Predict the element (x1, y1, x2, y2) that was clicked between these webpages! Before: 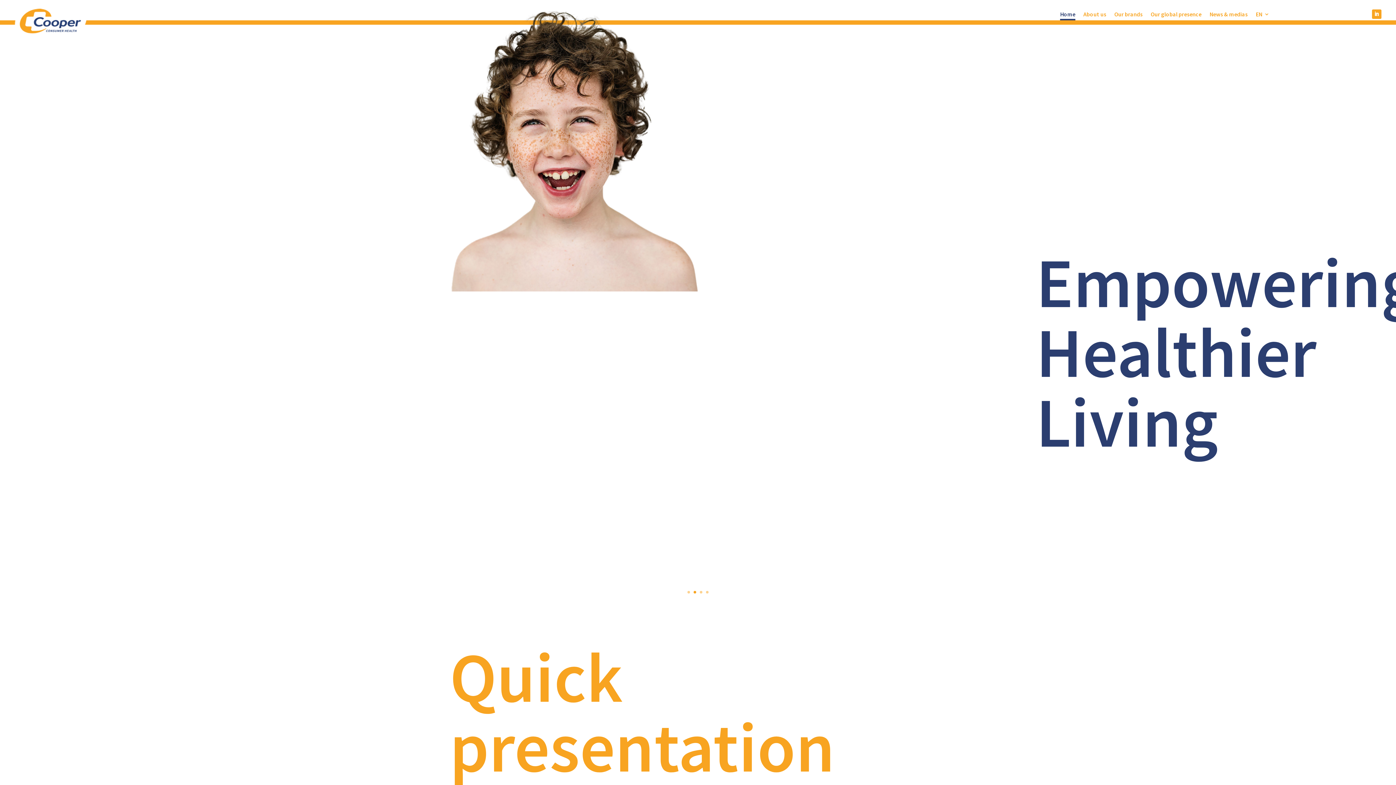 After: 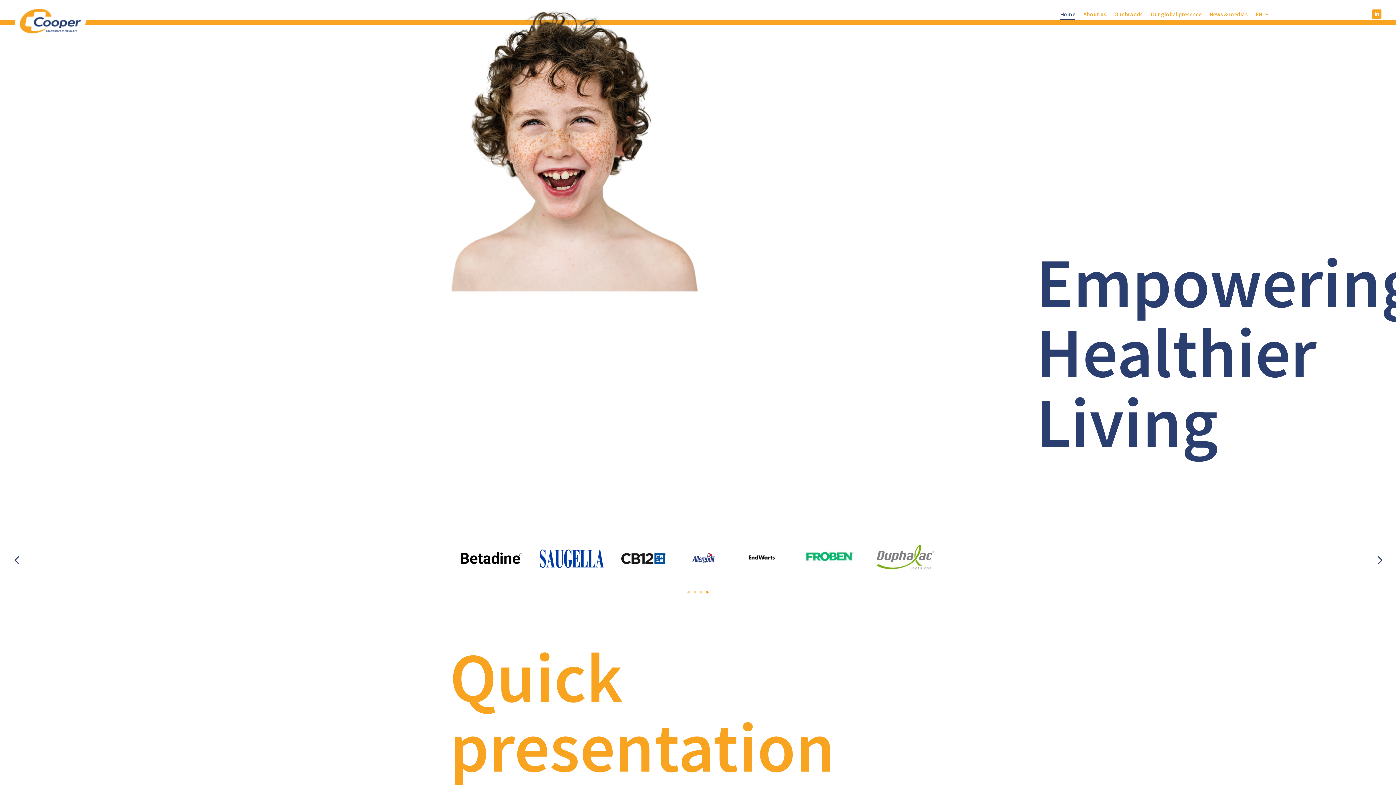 Action: bbox: (693, 591, 696, 593) label: 2